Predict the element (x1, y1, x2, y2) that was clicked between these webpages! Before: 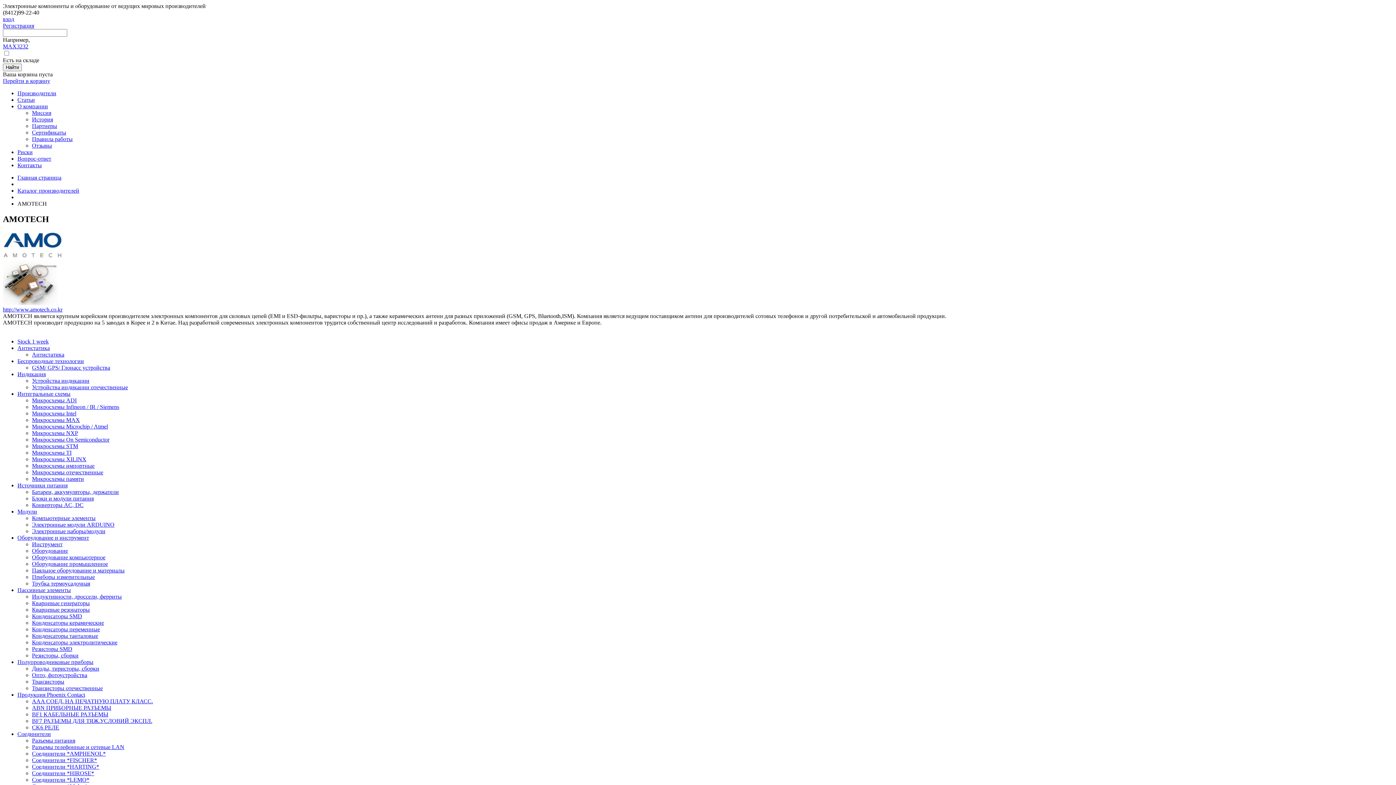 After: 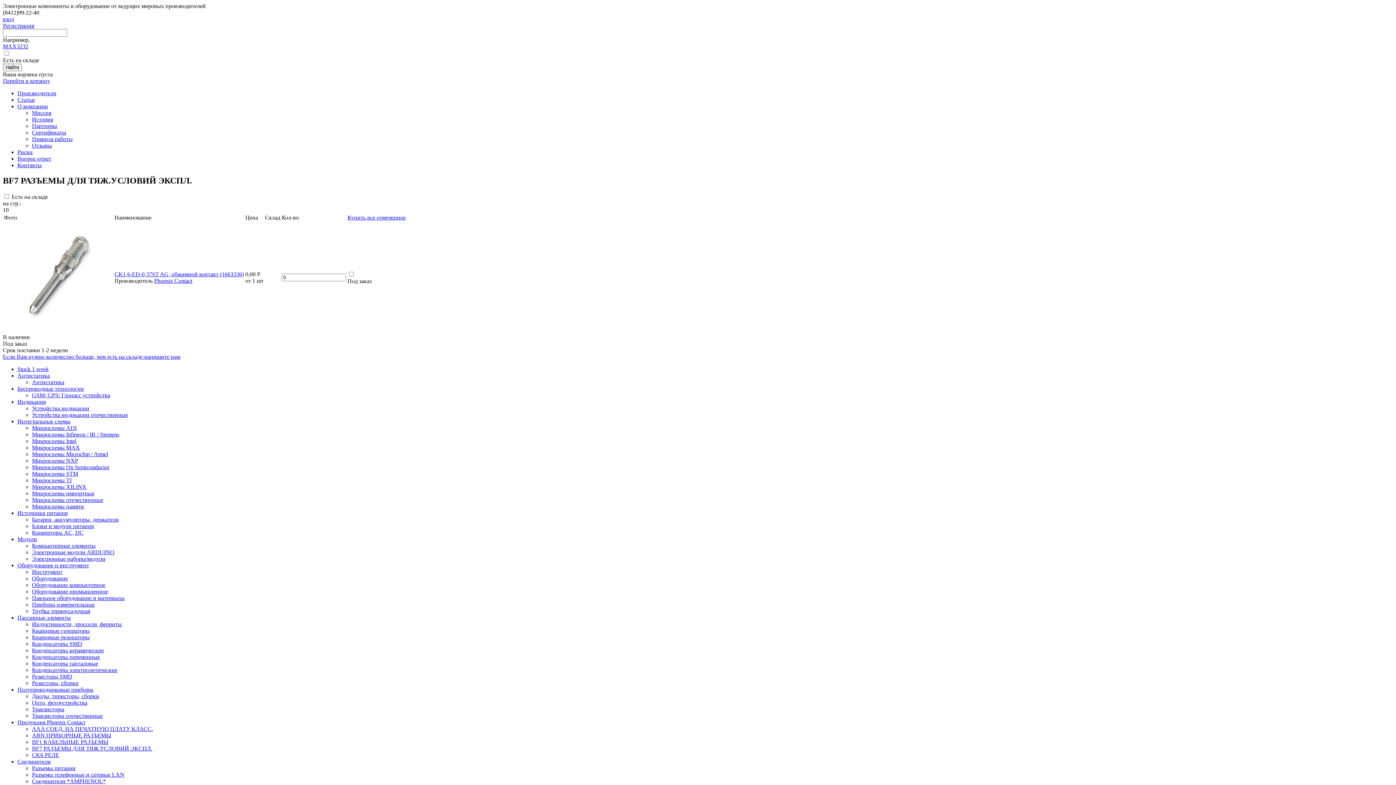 Action: label: BF7 РАЗЪЕМЫ ДЛЯ ТЯЖ.УСЛОВИЙ ЭКСПЛ. bbox: (32, 718, 152, 724)